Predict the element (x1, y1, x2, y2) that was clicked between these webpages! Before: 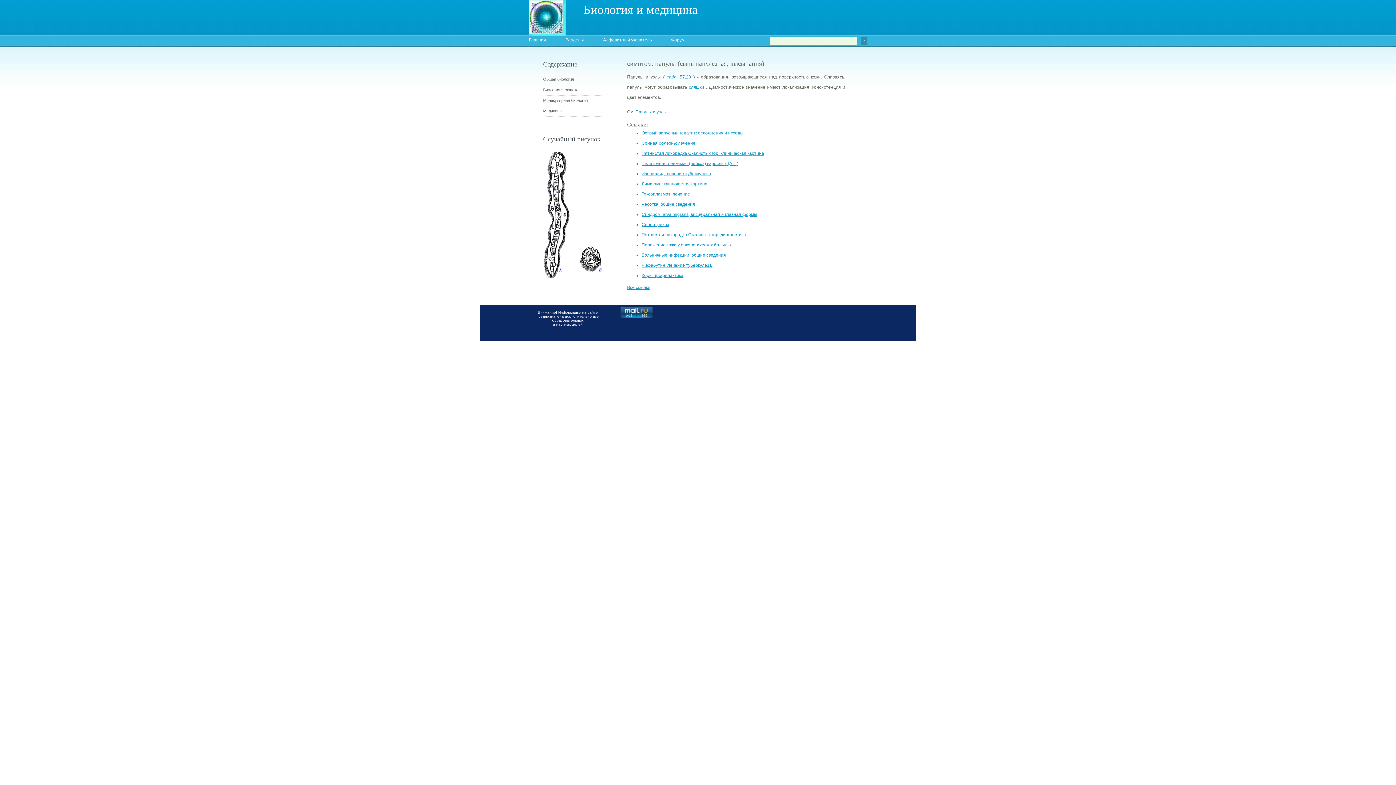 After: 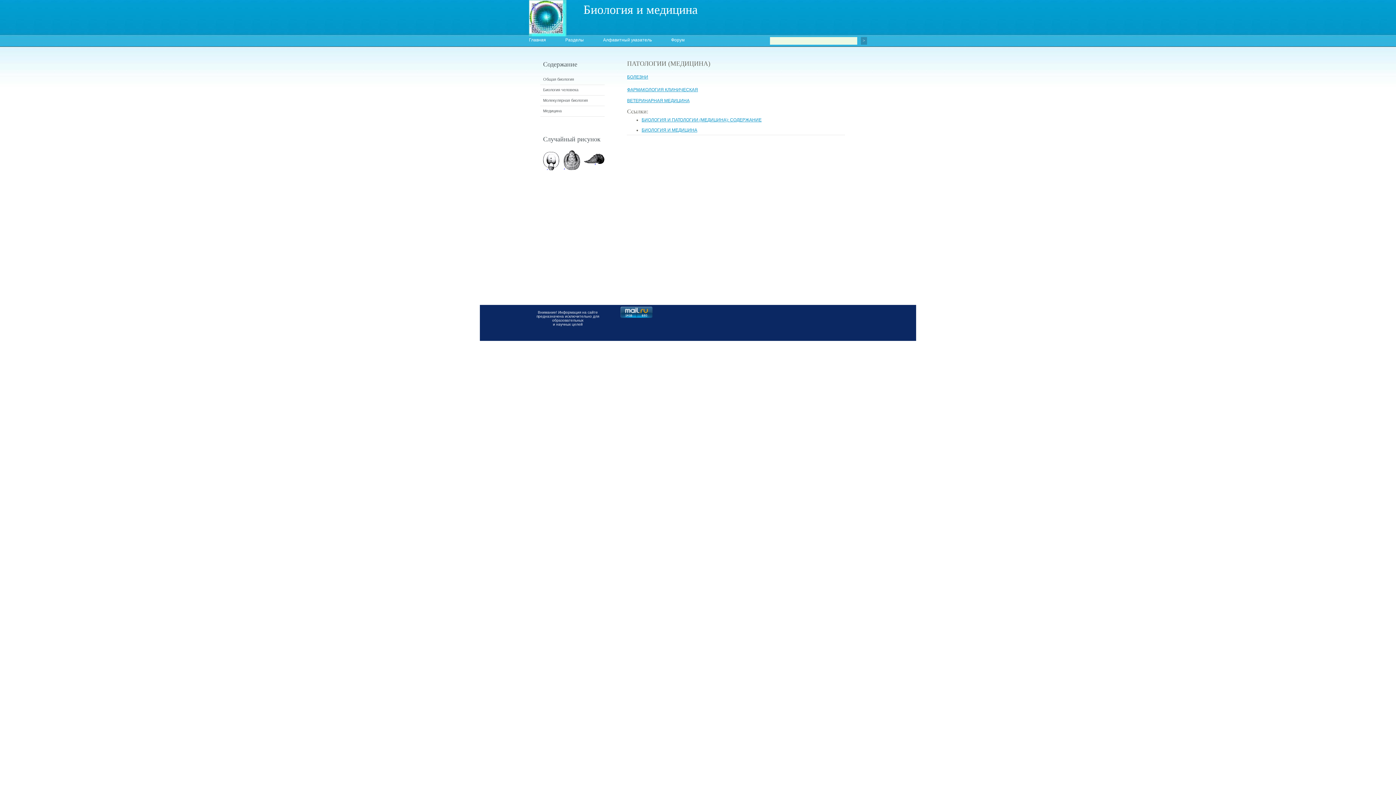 Action: bbox: (543, 108, 561, 113) label: Медицина